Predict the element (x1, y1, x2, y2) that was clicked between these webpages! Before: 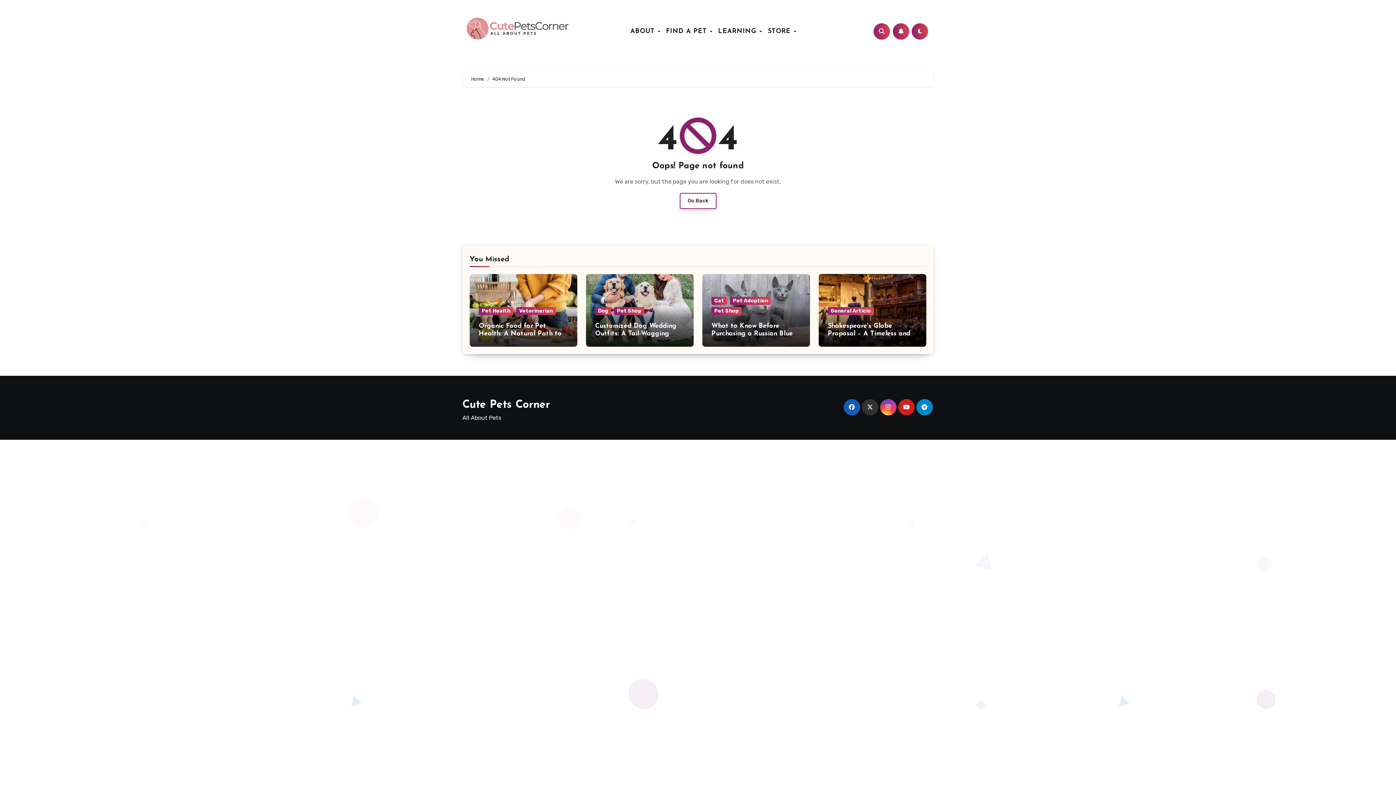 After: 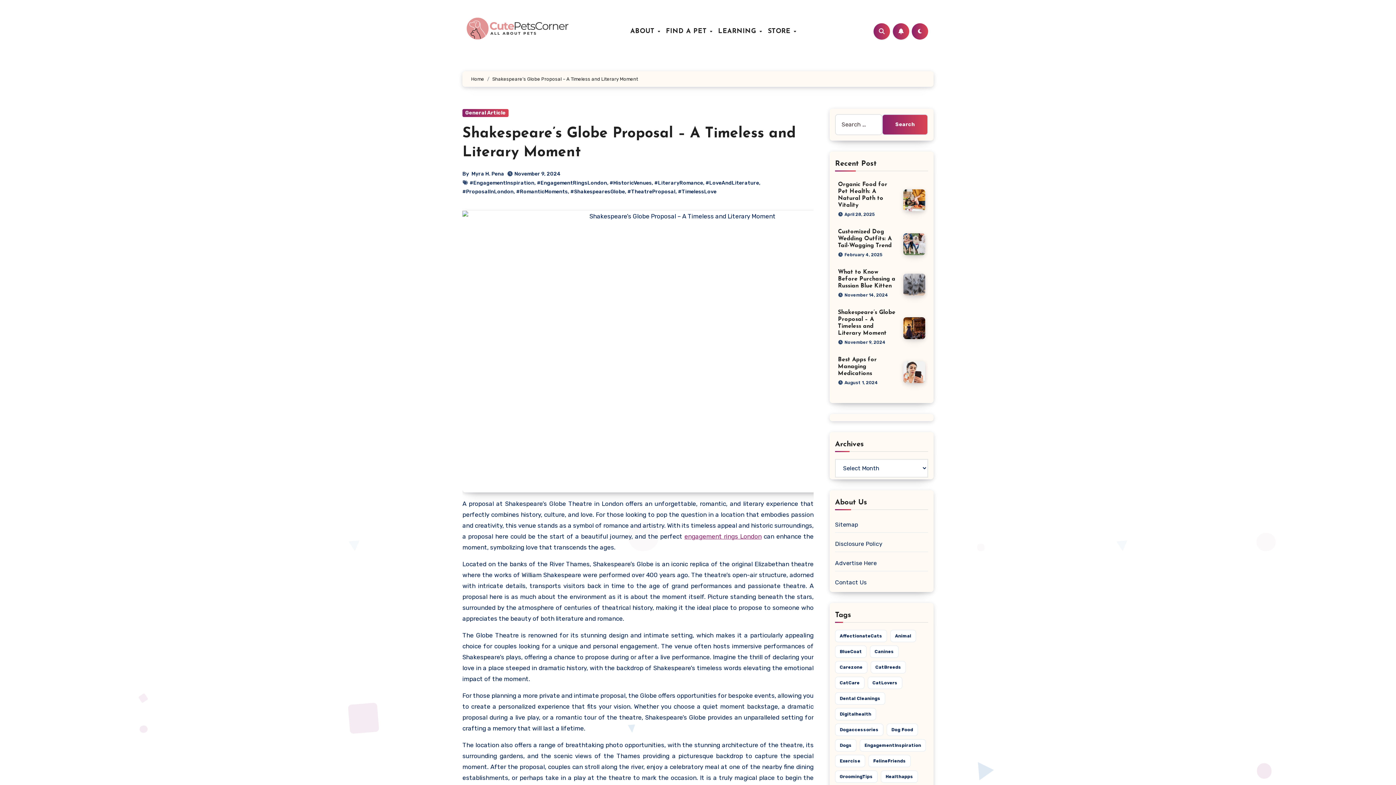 Action: label: Shakespeare’s Globe Proposal – A Timeless and Literary Moment bbox: (828, 322, 910, 345)